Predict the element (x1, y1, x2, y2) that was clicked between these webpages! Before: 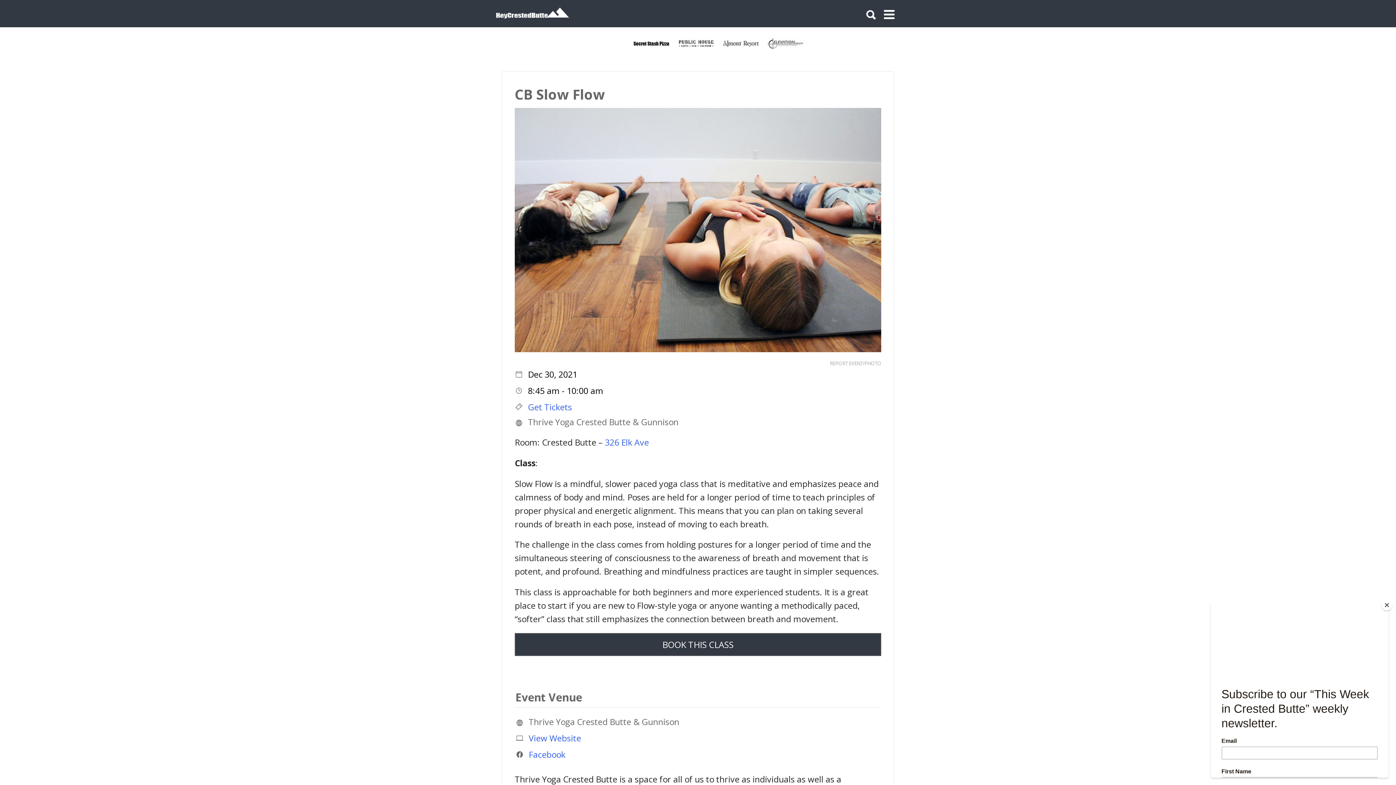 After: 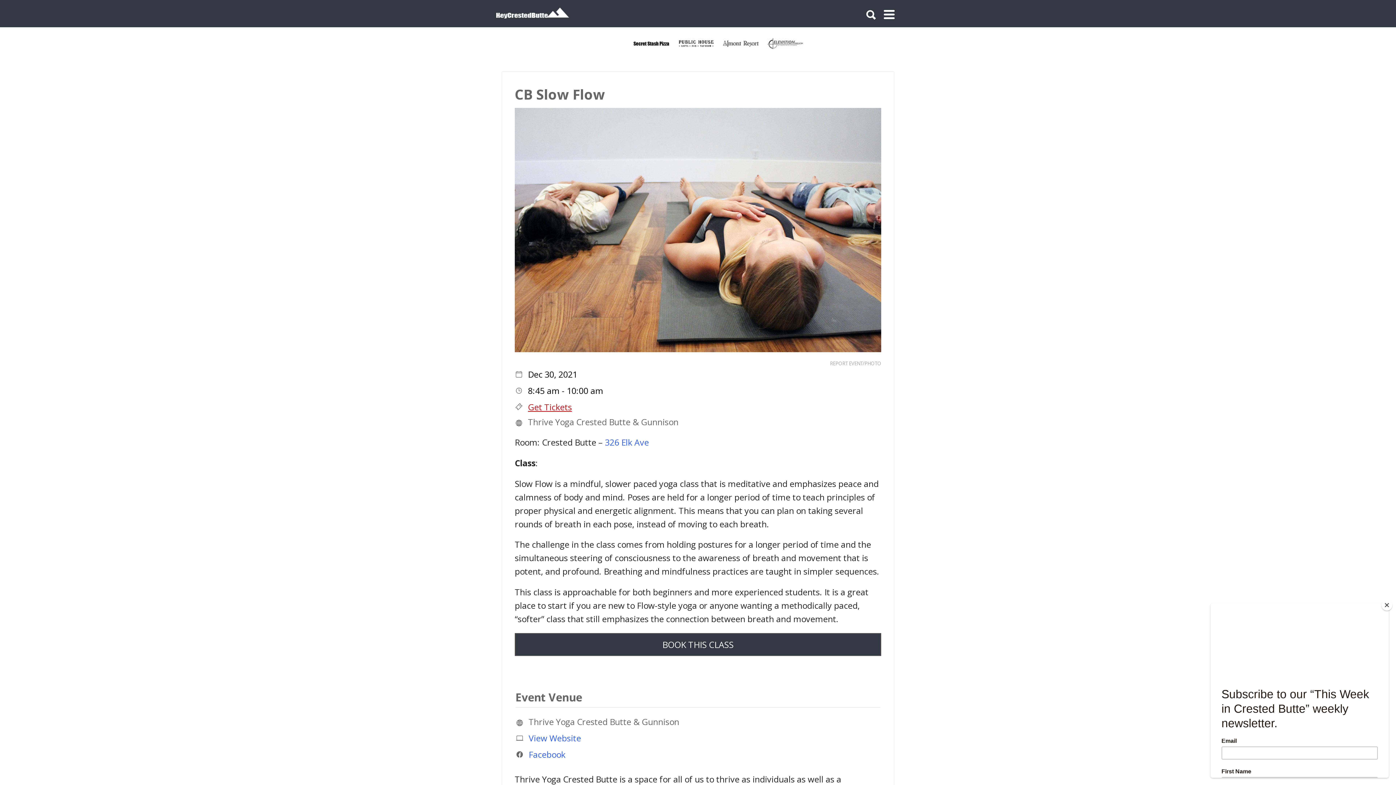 Action: bbox: (528, 401, 572, 412) label: Get Tickets